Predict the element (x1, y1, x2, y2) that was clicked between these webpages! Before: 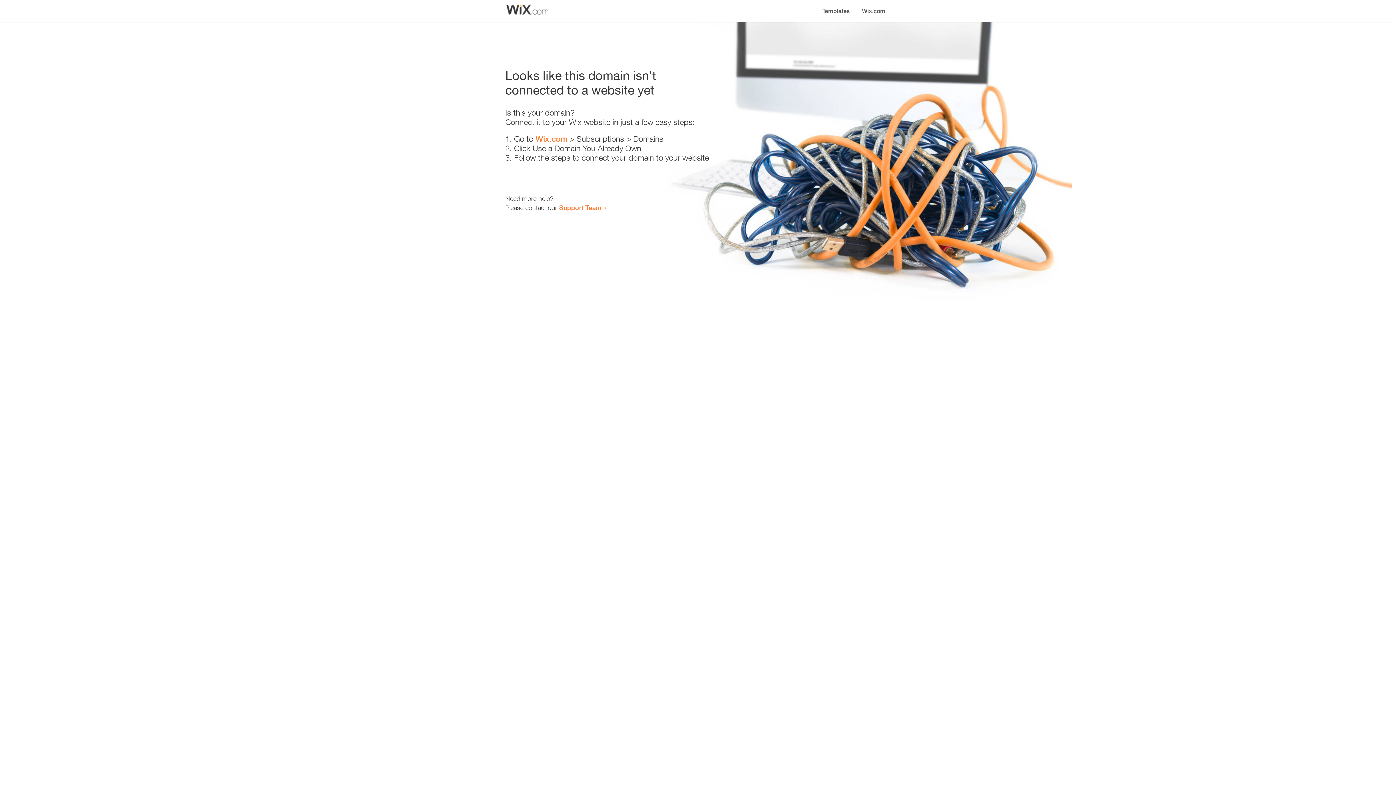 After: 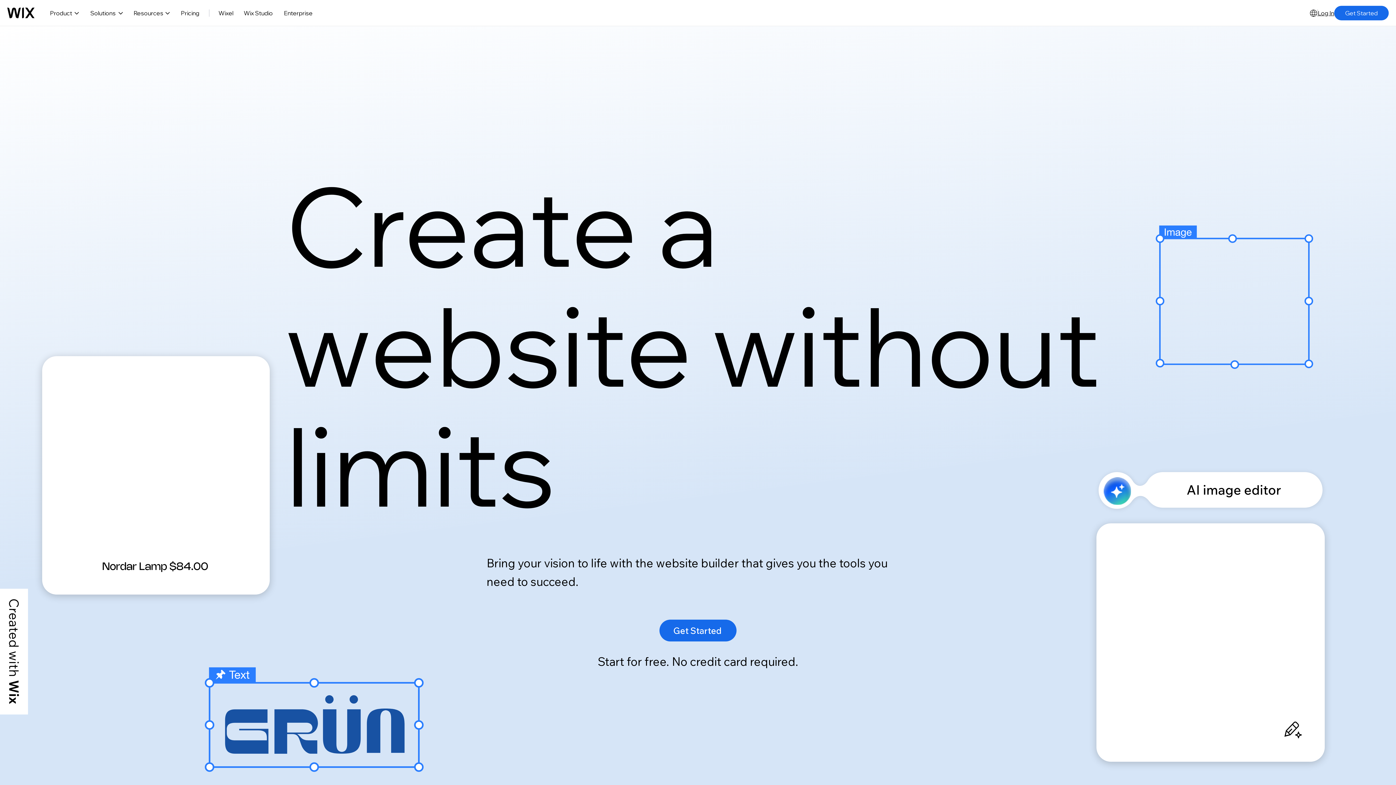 Action: bbox: (856, 0, 890, 14) label: Wix.com